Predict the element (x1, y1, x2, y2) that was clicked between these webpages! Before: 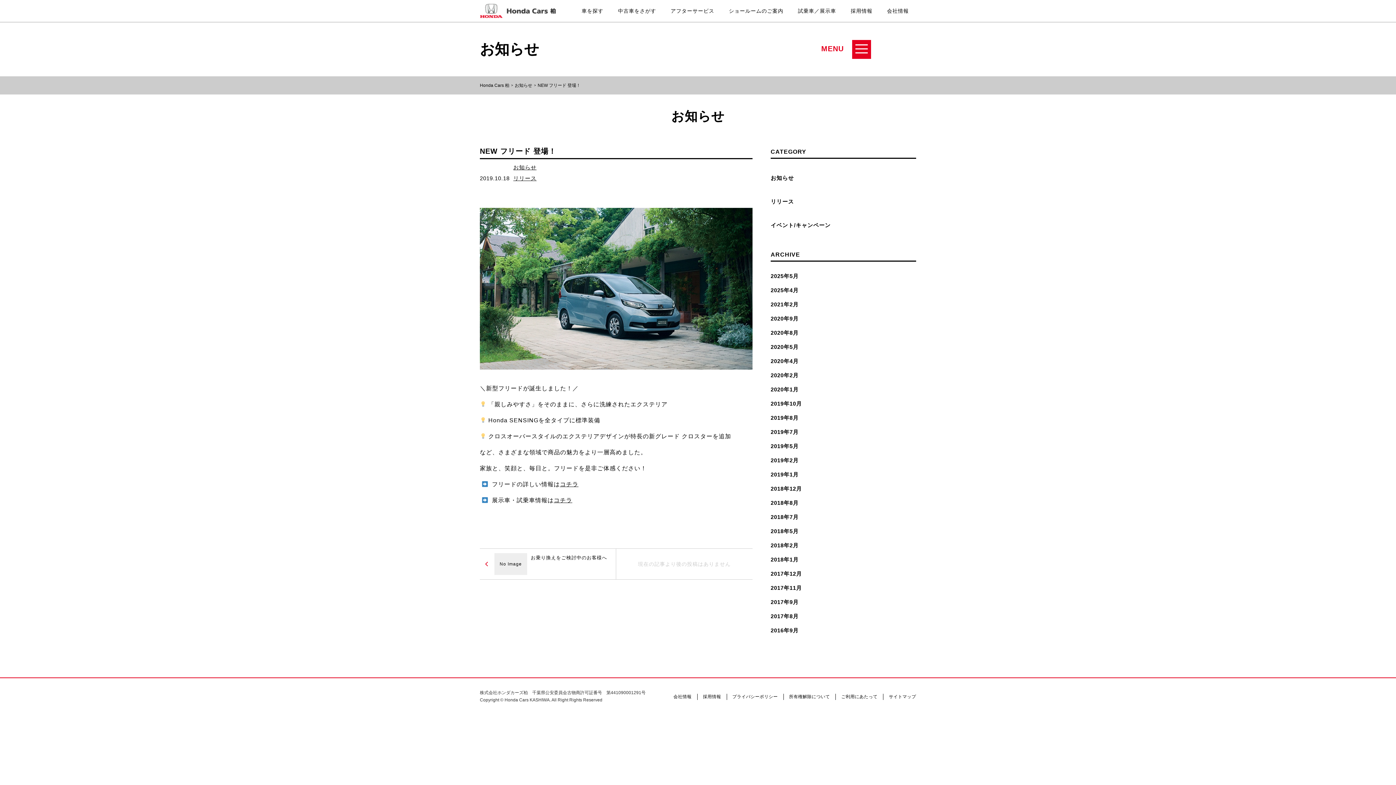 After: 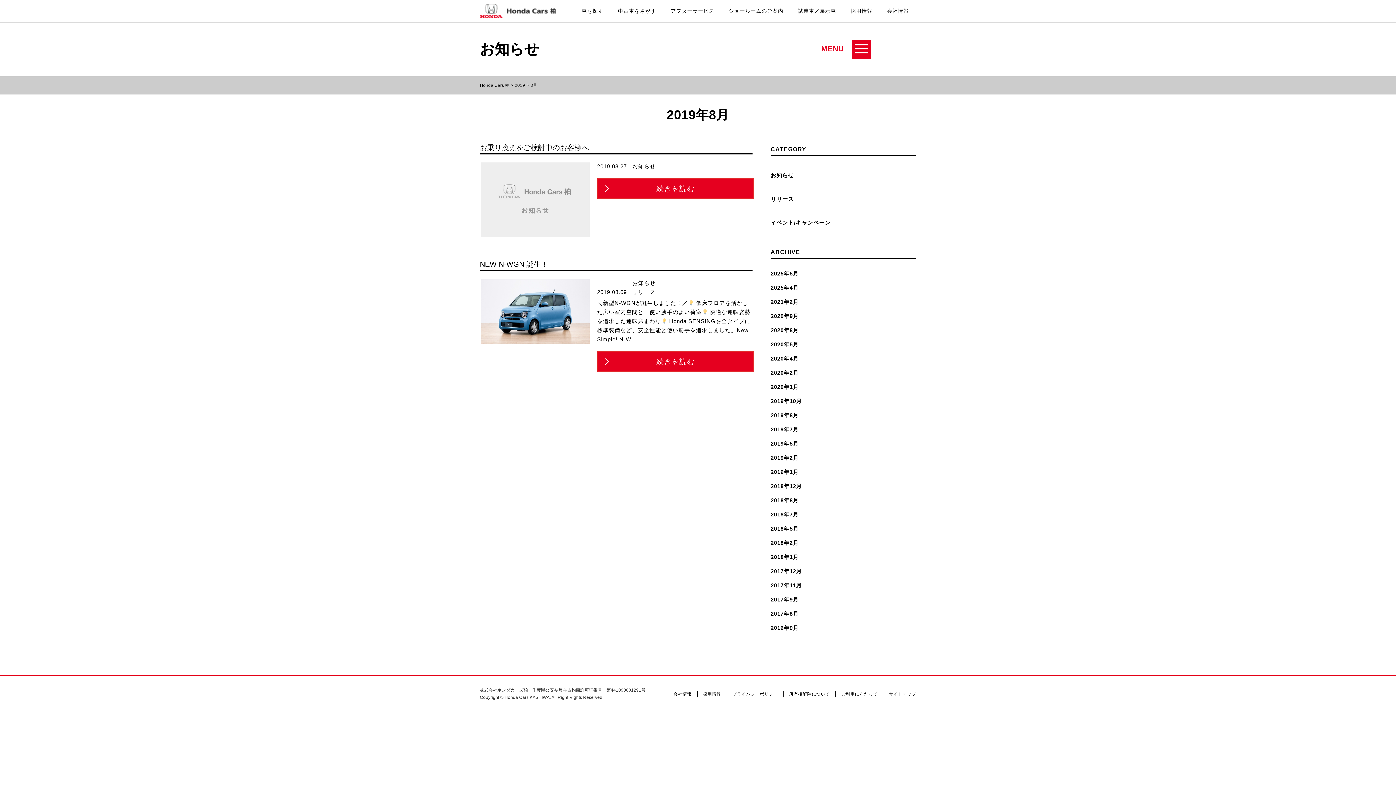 Action: label: 2019年8月 bbox: (770, 410, 916, 425)